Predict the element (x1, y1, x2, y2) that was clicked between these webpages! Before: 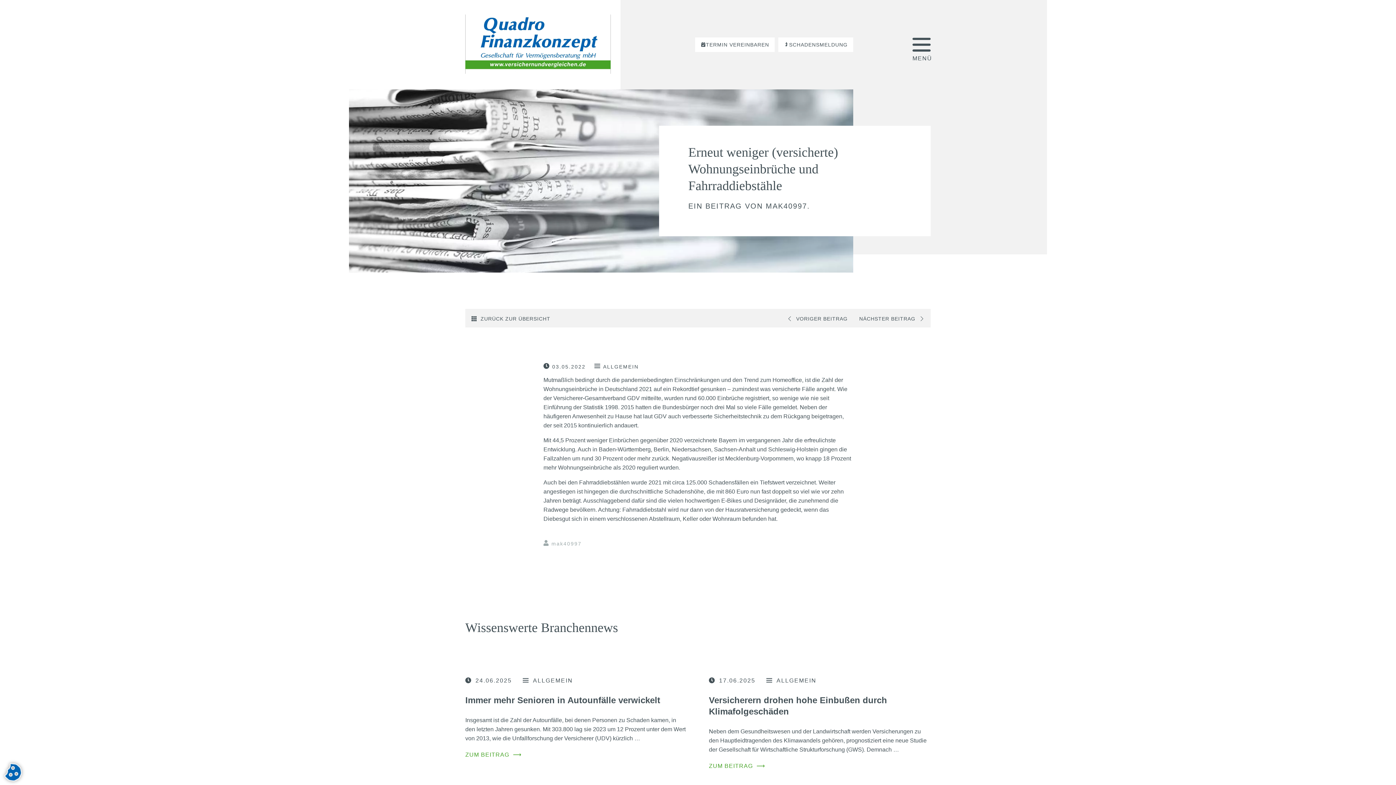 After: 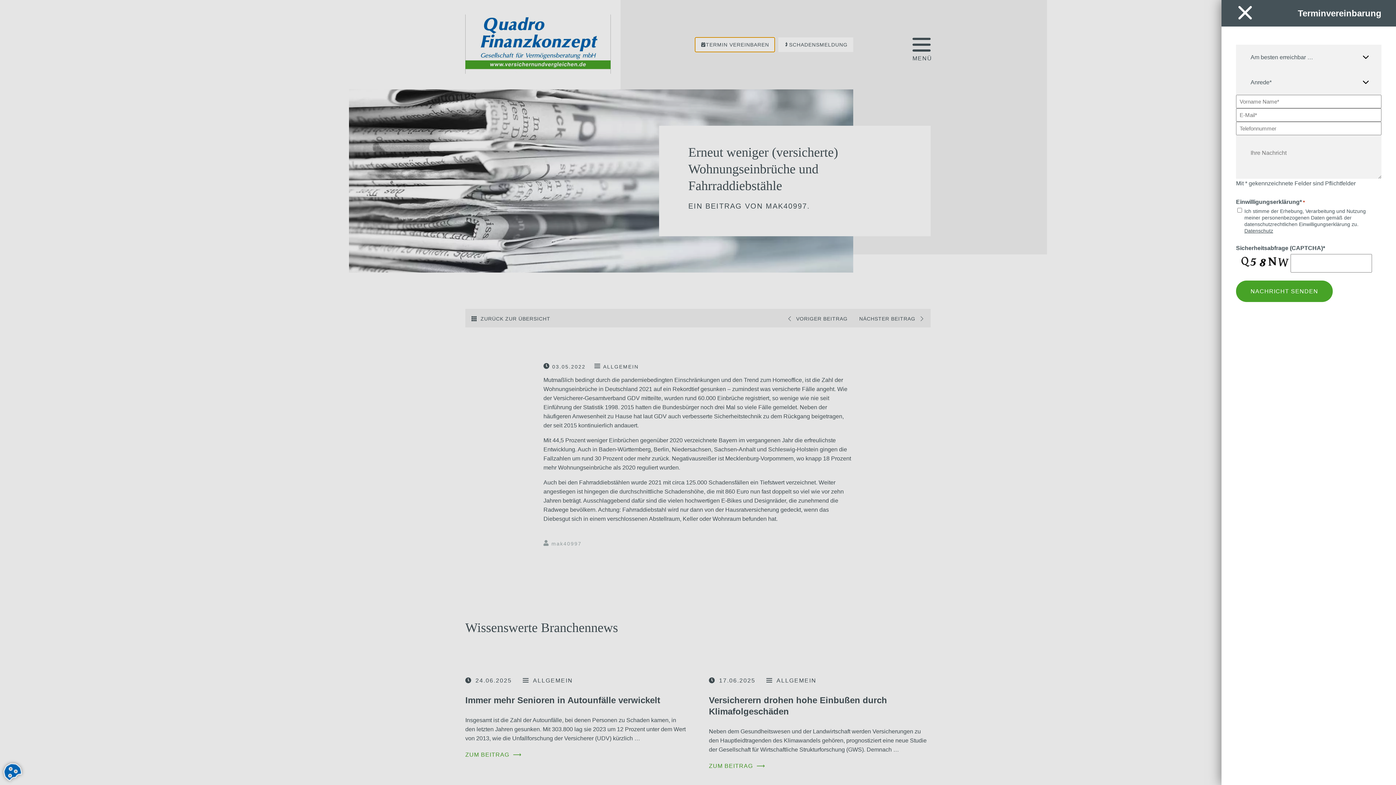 Action: label: TERMIN VEREINBAREN bbox: (695, 37, 774, 51)